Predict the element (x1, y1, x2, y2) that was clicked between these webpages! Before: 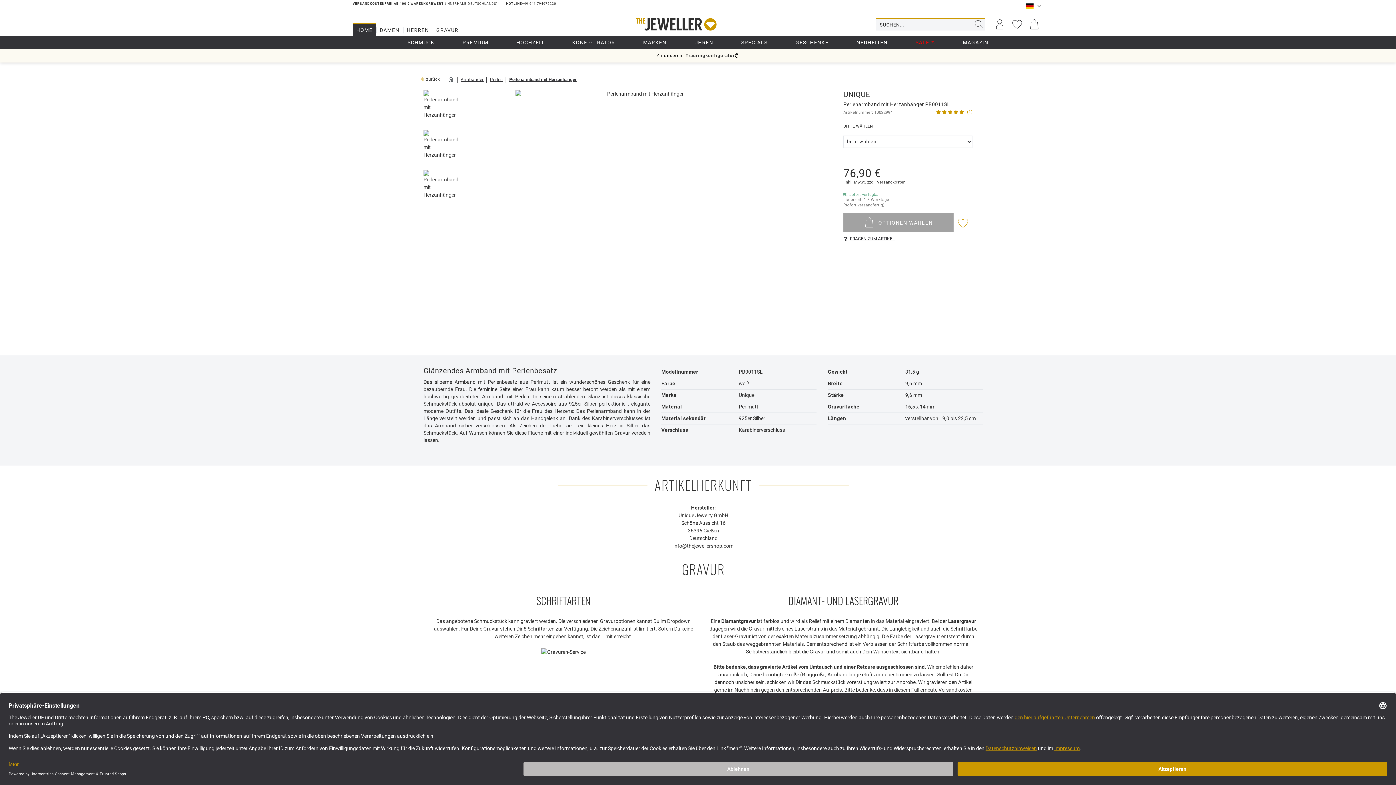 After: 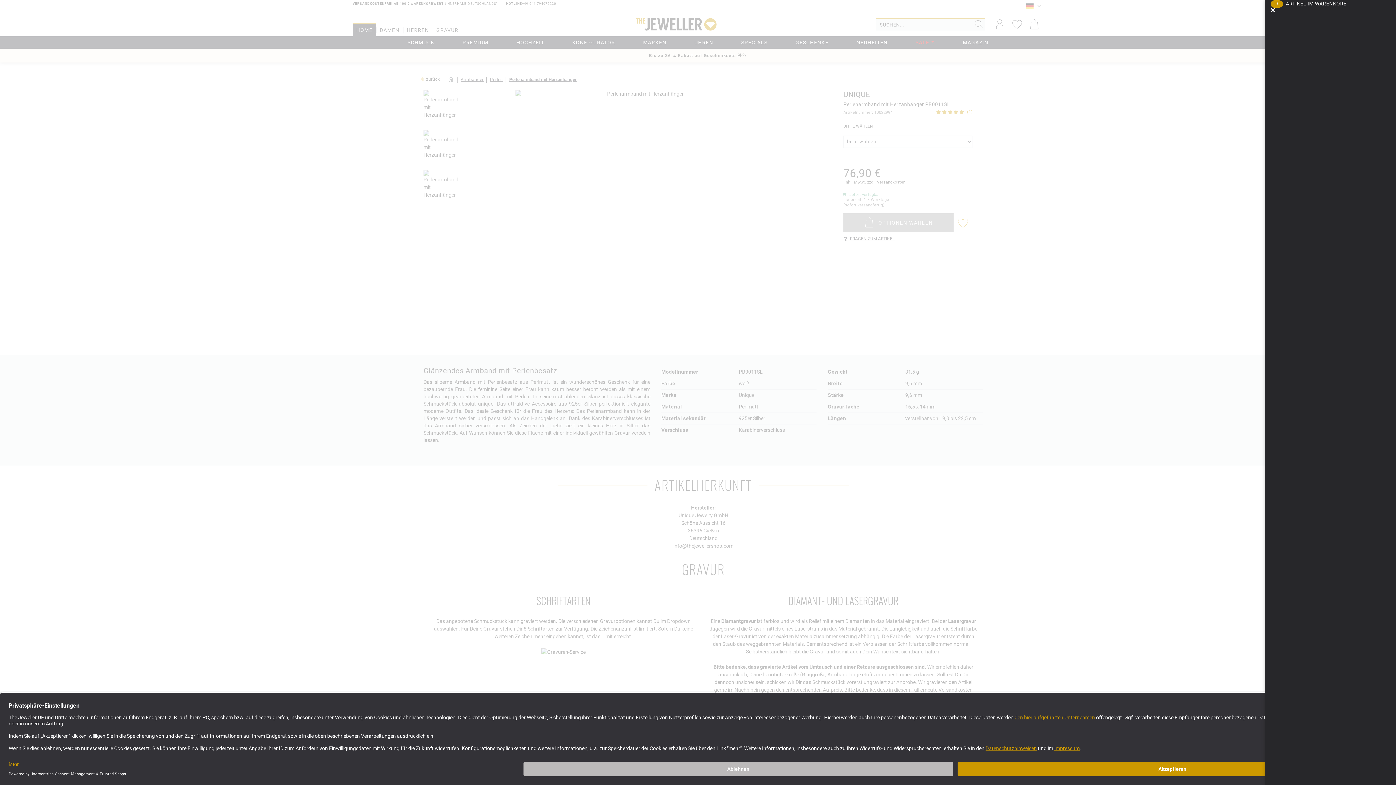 Action: label: WARENKORB AUFKLAPPEN bbox: (1026, 16, 1043, 32)